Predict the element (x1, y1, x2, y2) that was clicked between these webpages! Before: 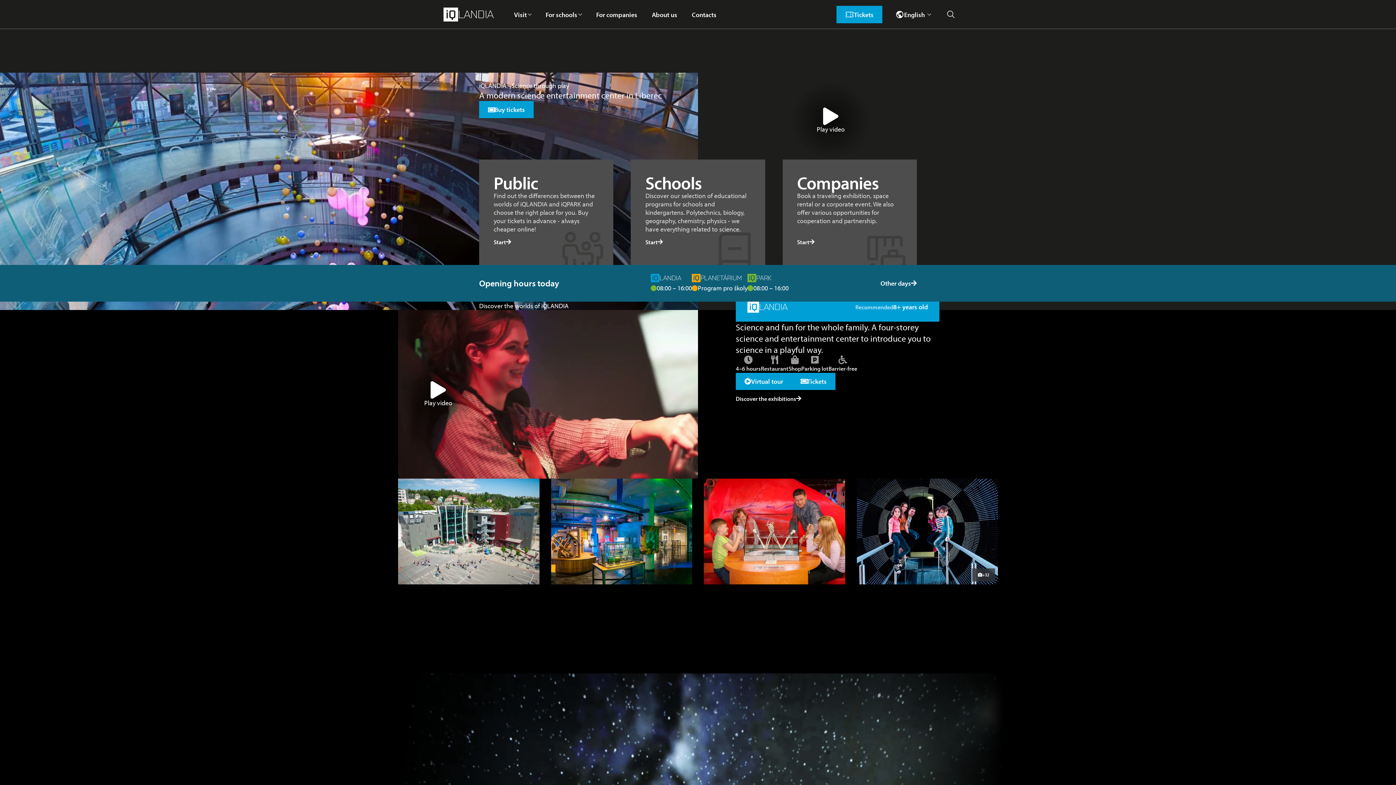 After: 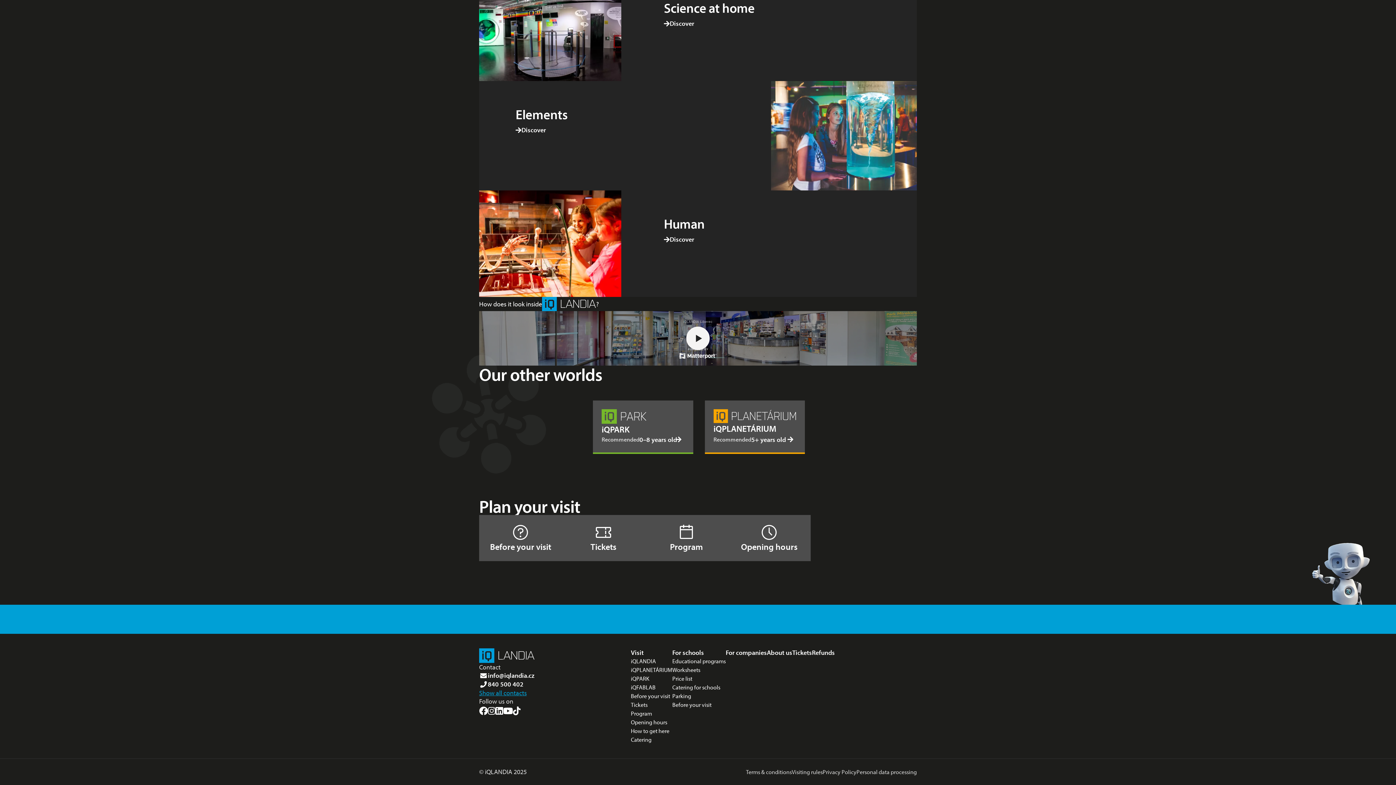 Action: bbox: (736, 372, 792, 390) label: Virtual tour